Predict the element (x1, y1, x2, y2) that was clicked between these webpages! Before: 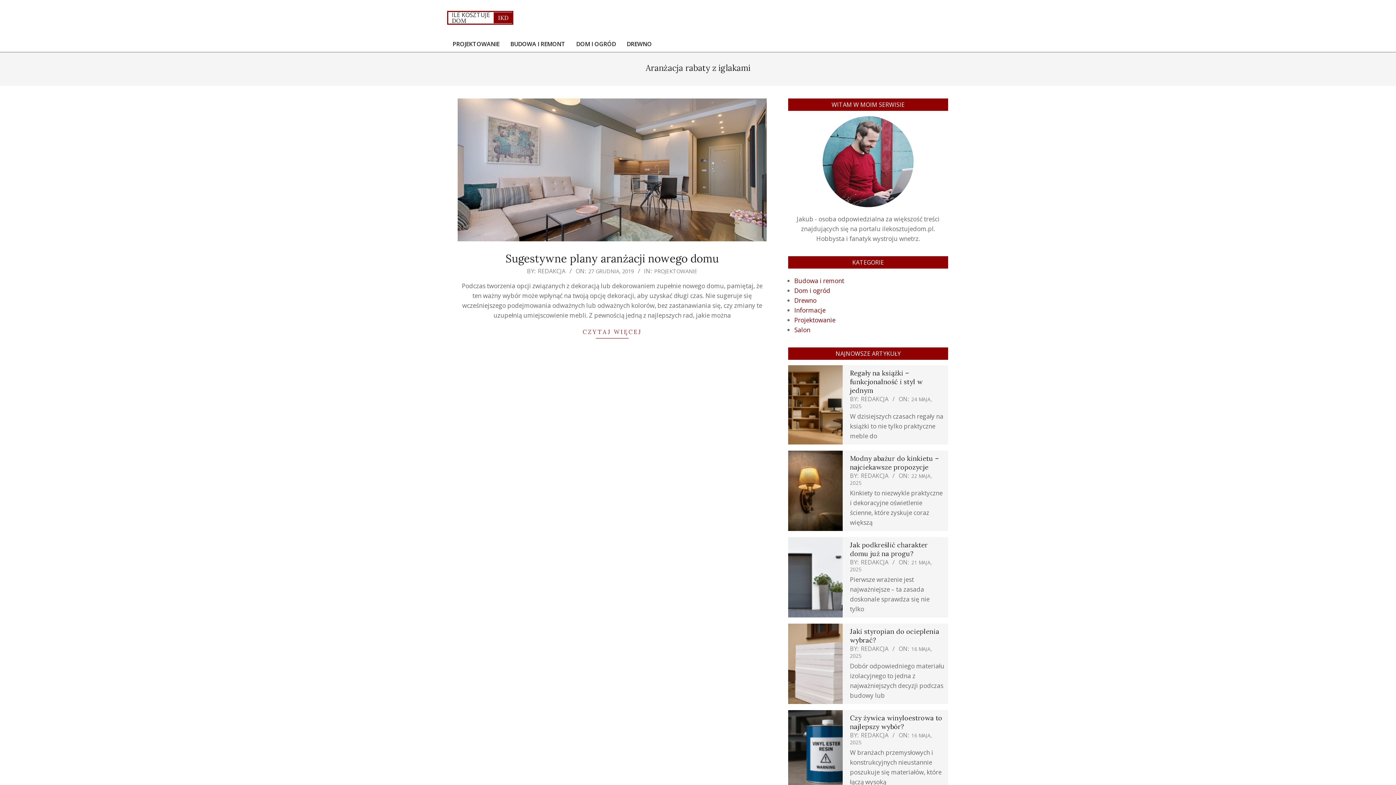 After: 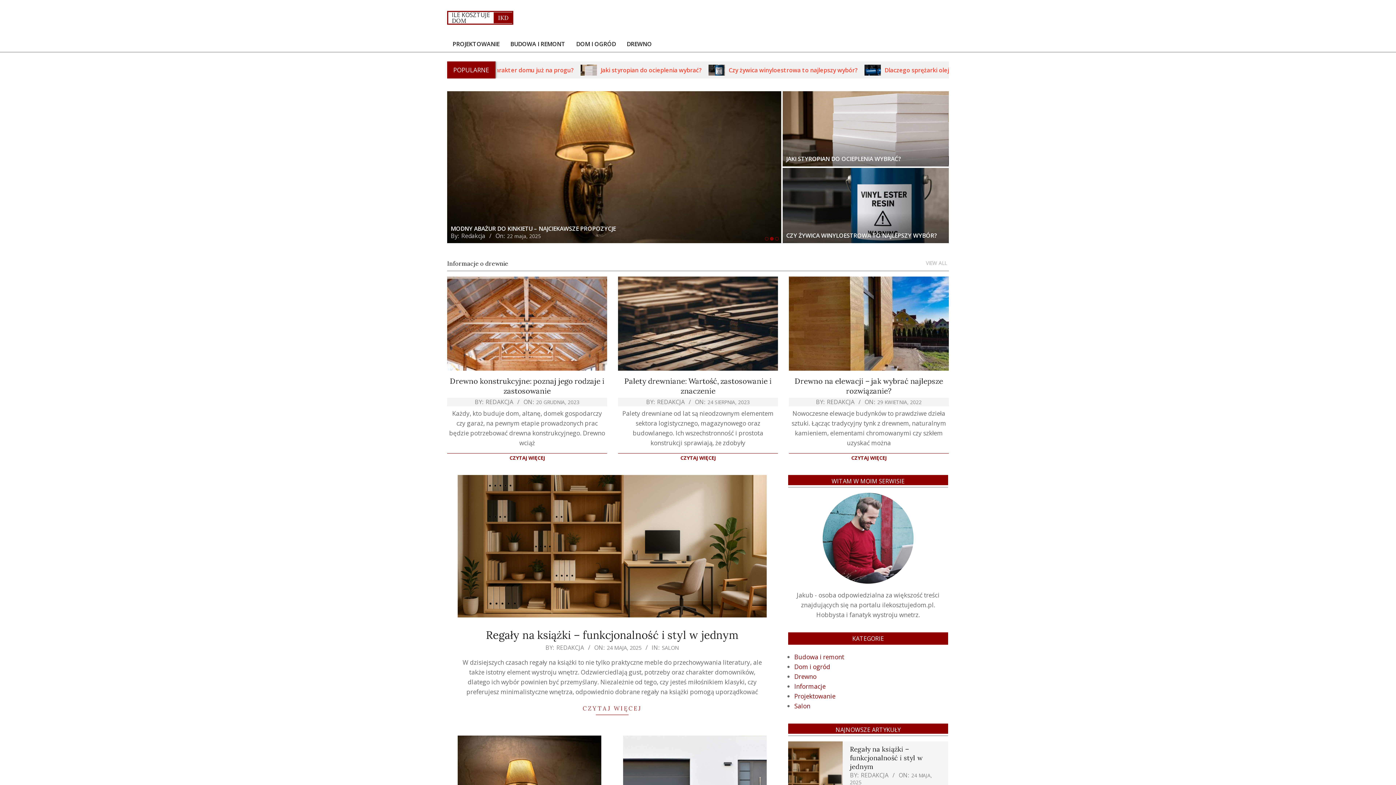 Action: label: ILE KOSZTUJE
DOM
IKD bbox: (448, 12, 512, 23)